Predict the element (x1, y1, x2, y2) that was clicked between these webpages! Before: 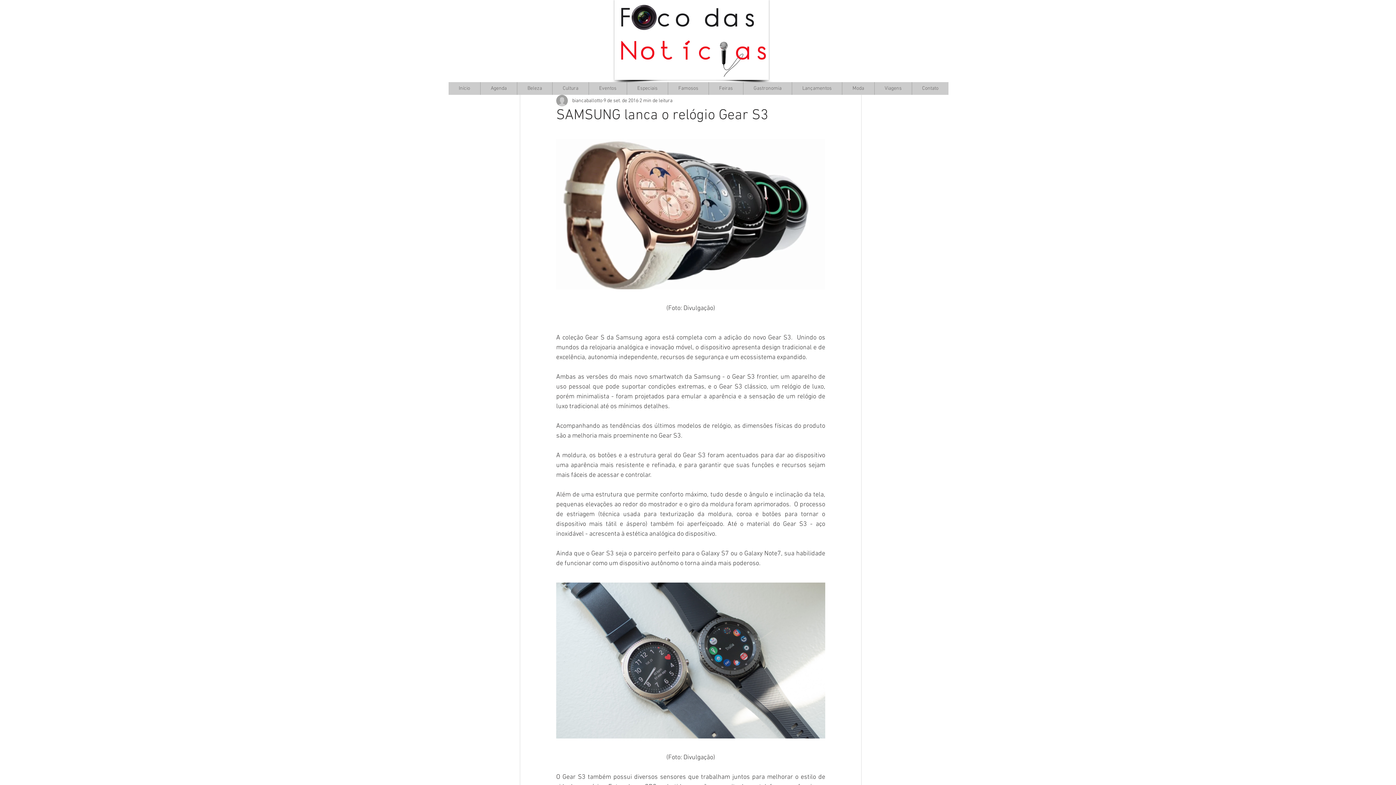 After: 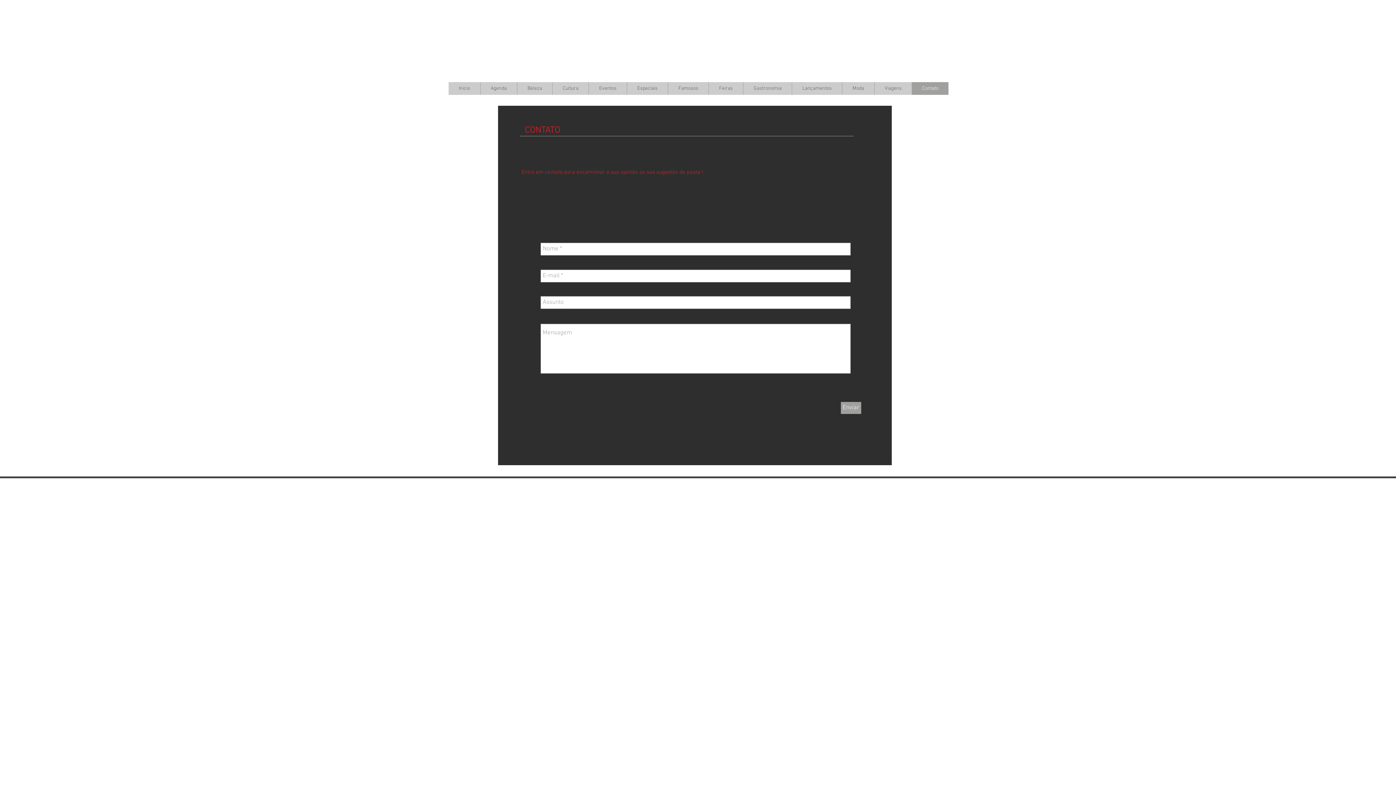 Action: label: Contato bbox: (912, 82, 948, 94)